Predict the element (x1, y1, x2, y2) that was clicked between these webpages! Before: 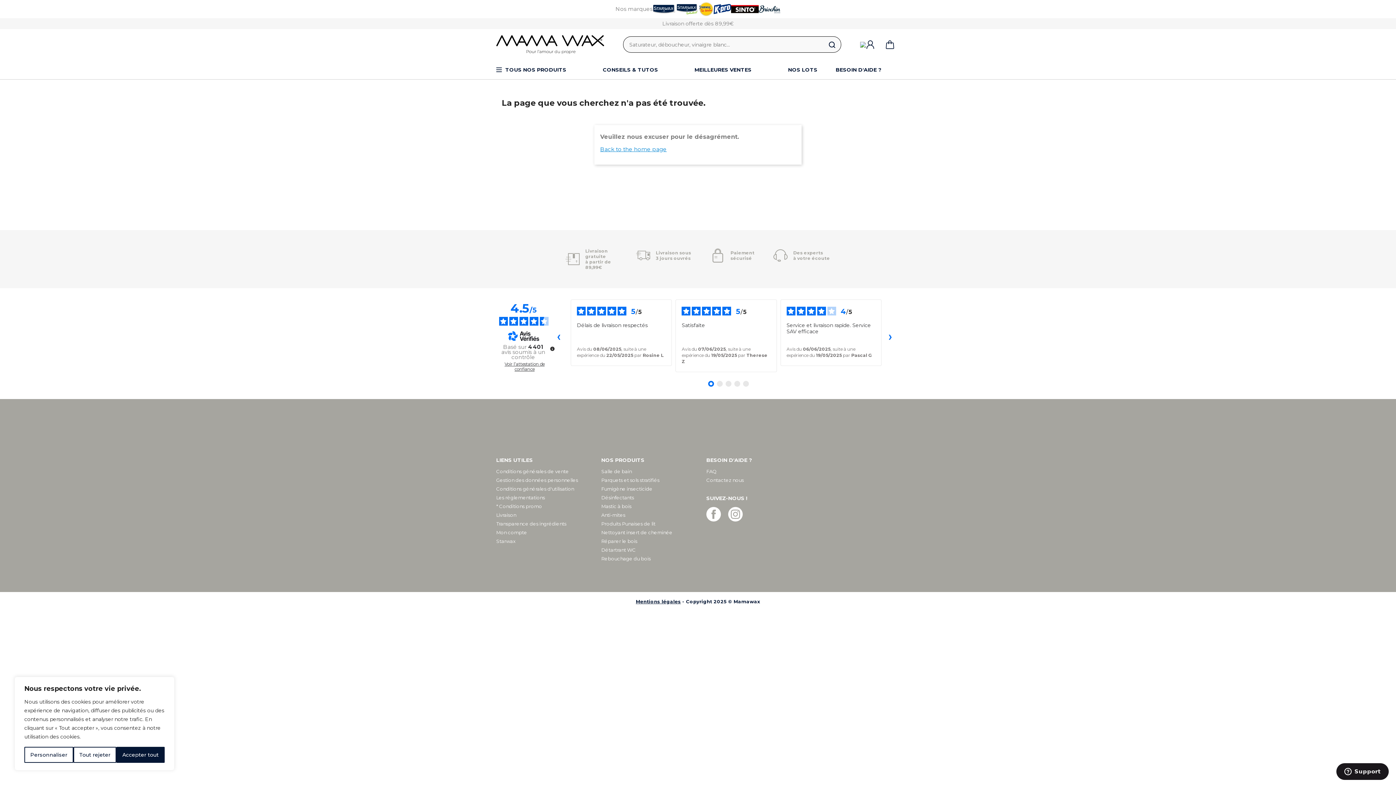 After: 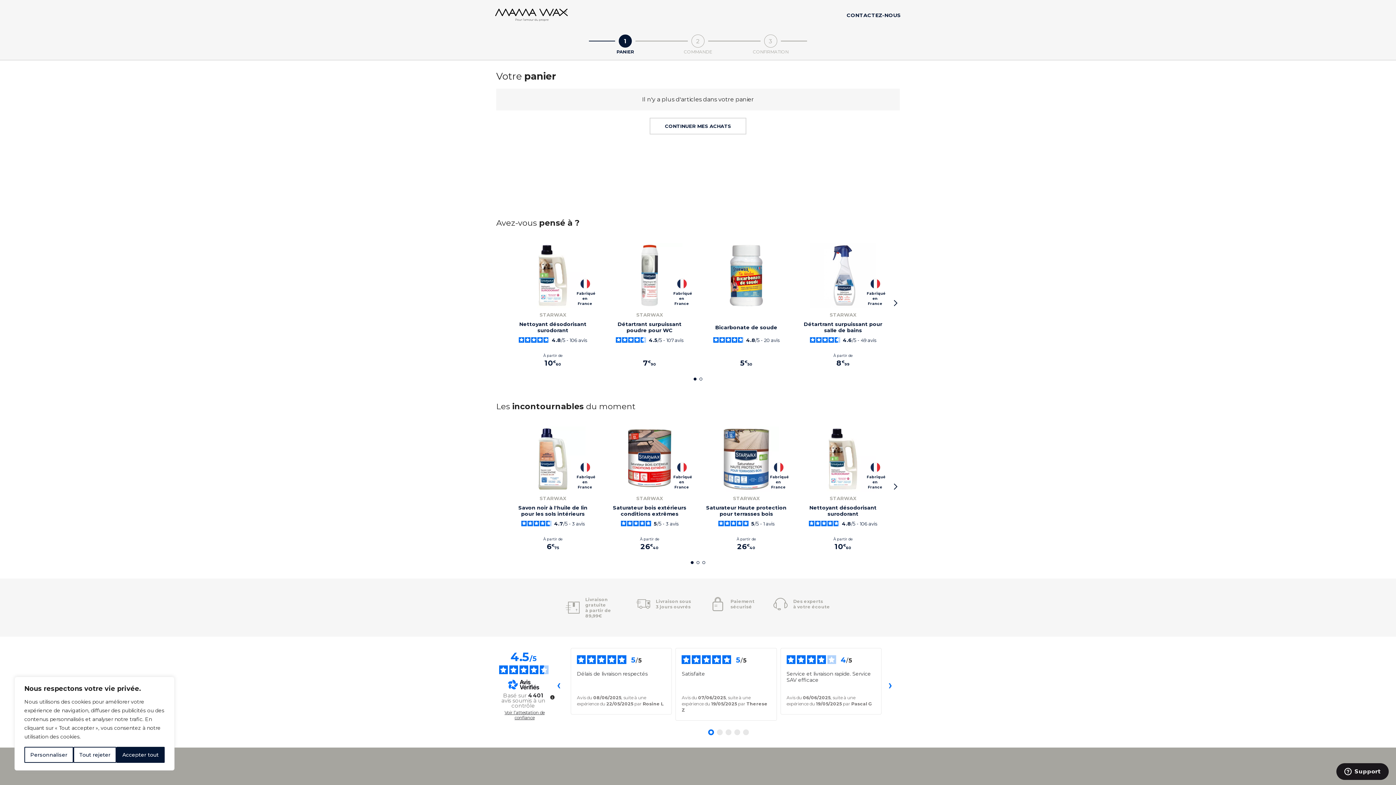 Action: bbox: (880, 34, 900, 54)